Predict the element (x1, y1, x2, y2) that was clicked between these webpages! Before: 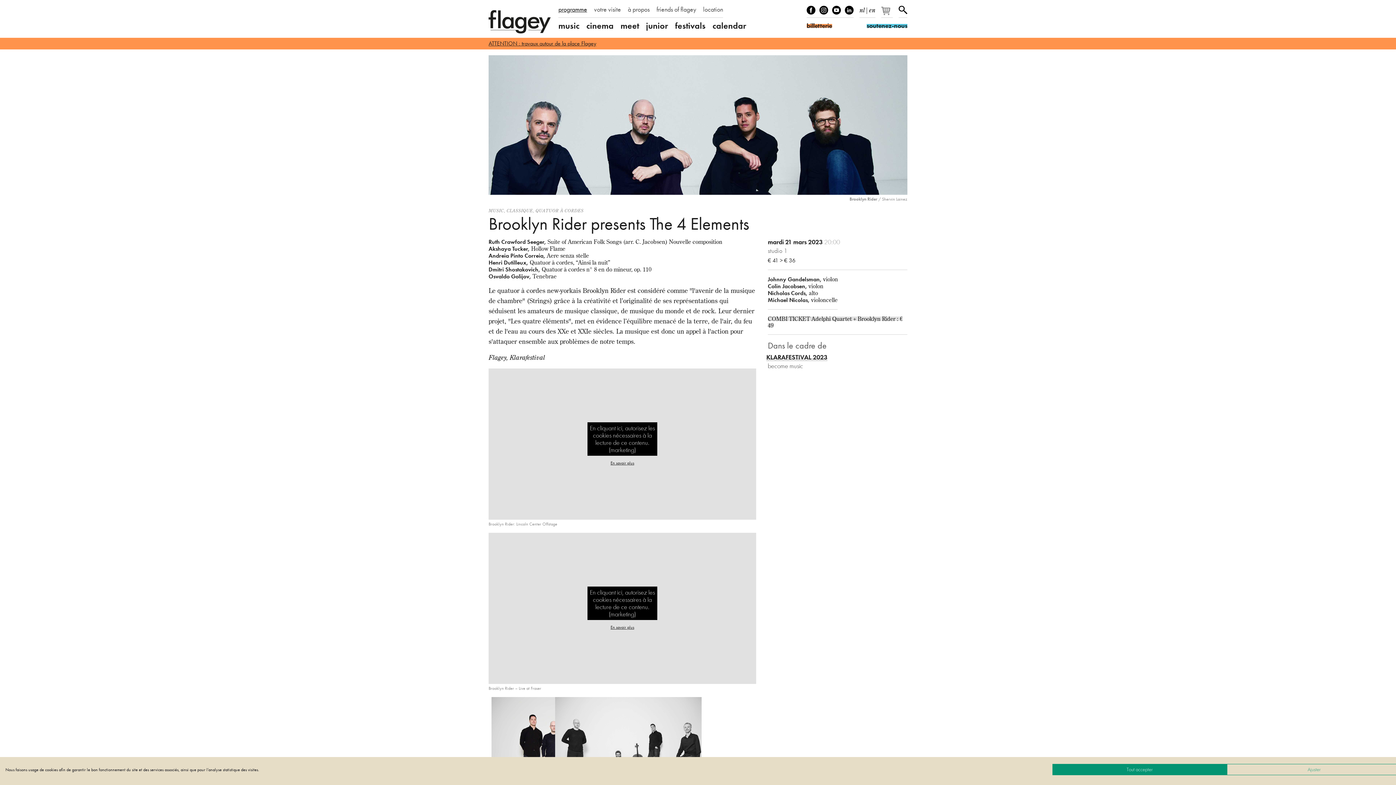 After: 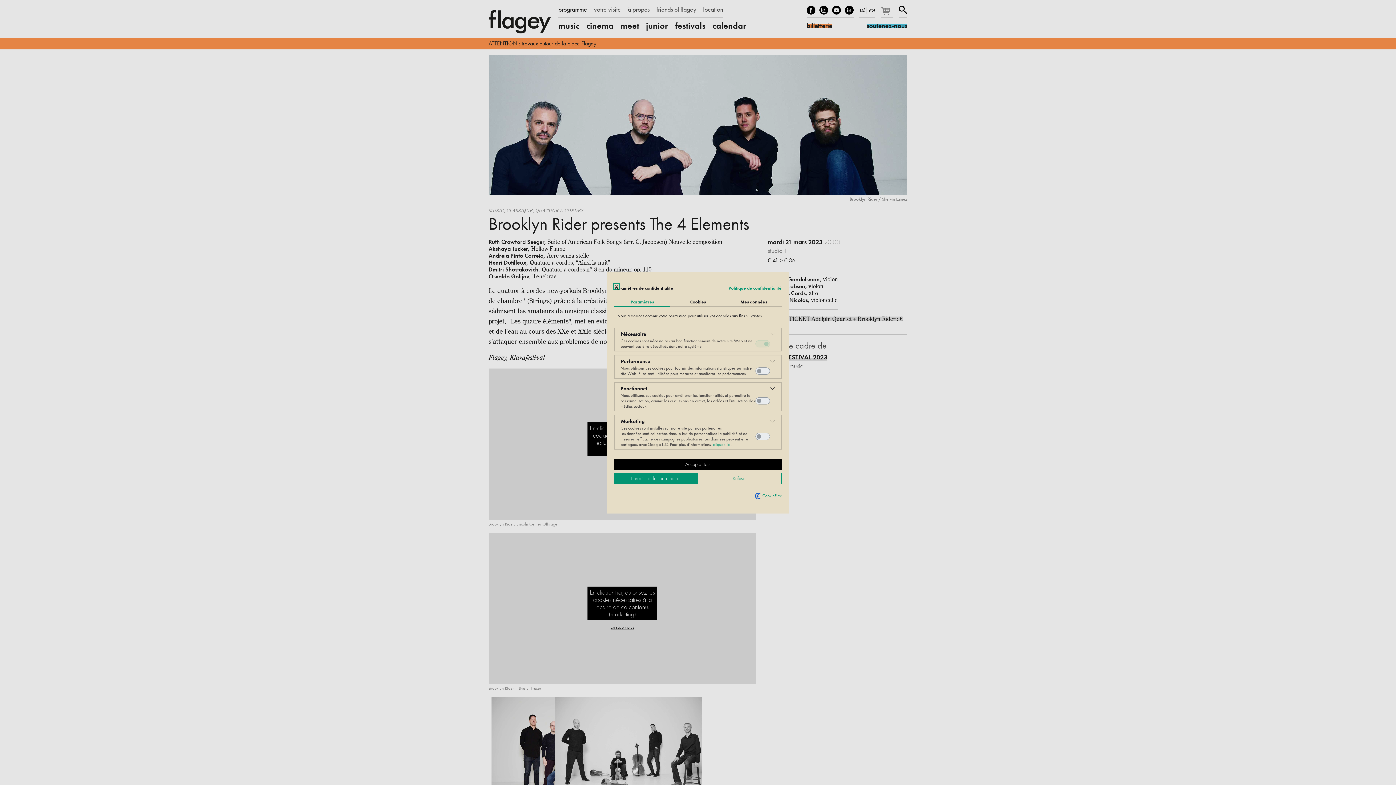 Action: bbox: (610, 460, 634, 466) label: En savoir plus